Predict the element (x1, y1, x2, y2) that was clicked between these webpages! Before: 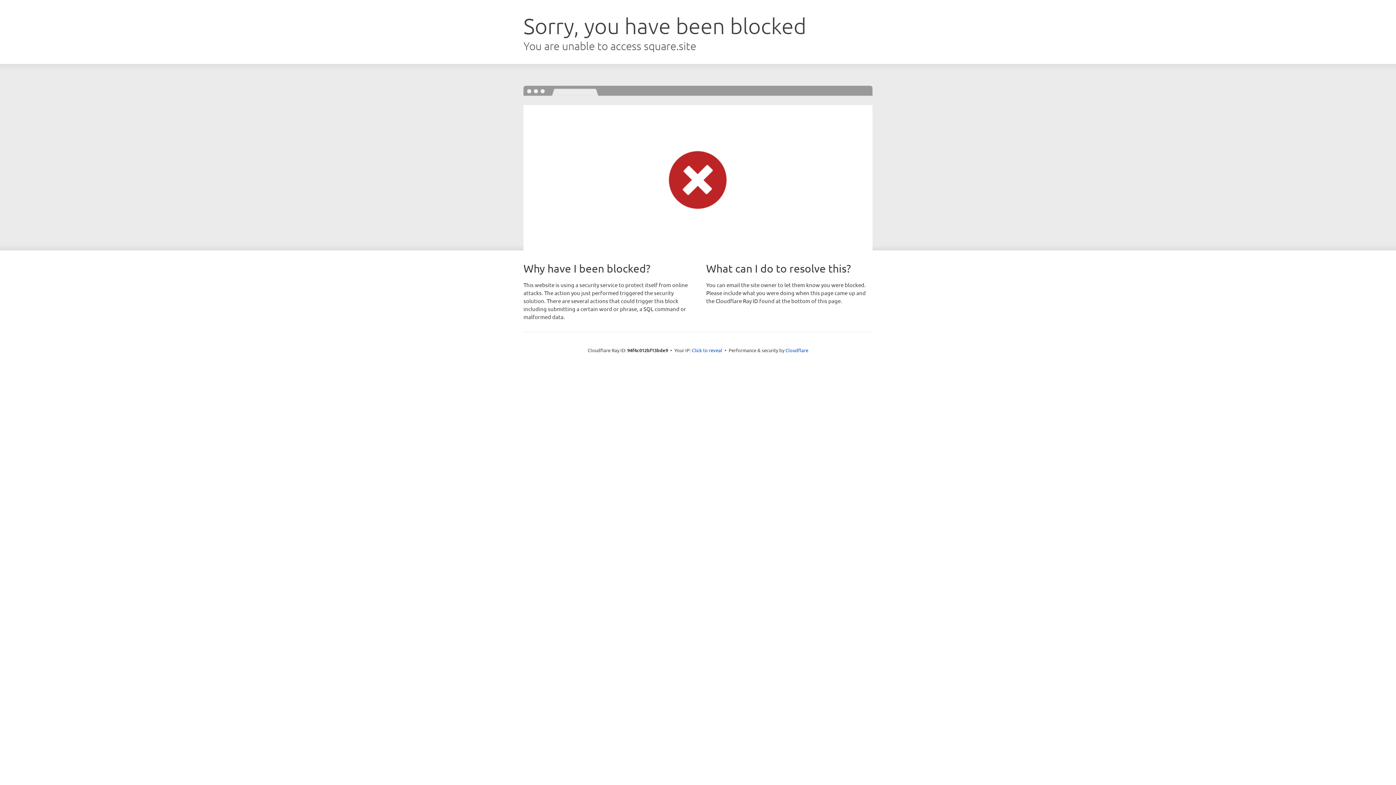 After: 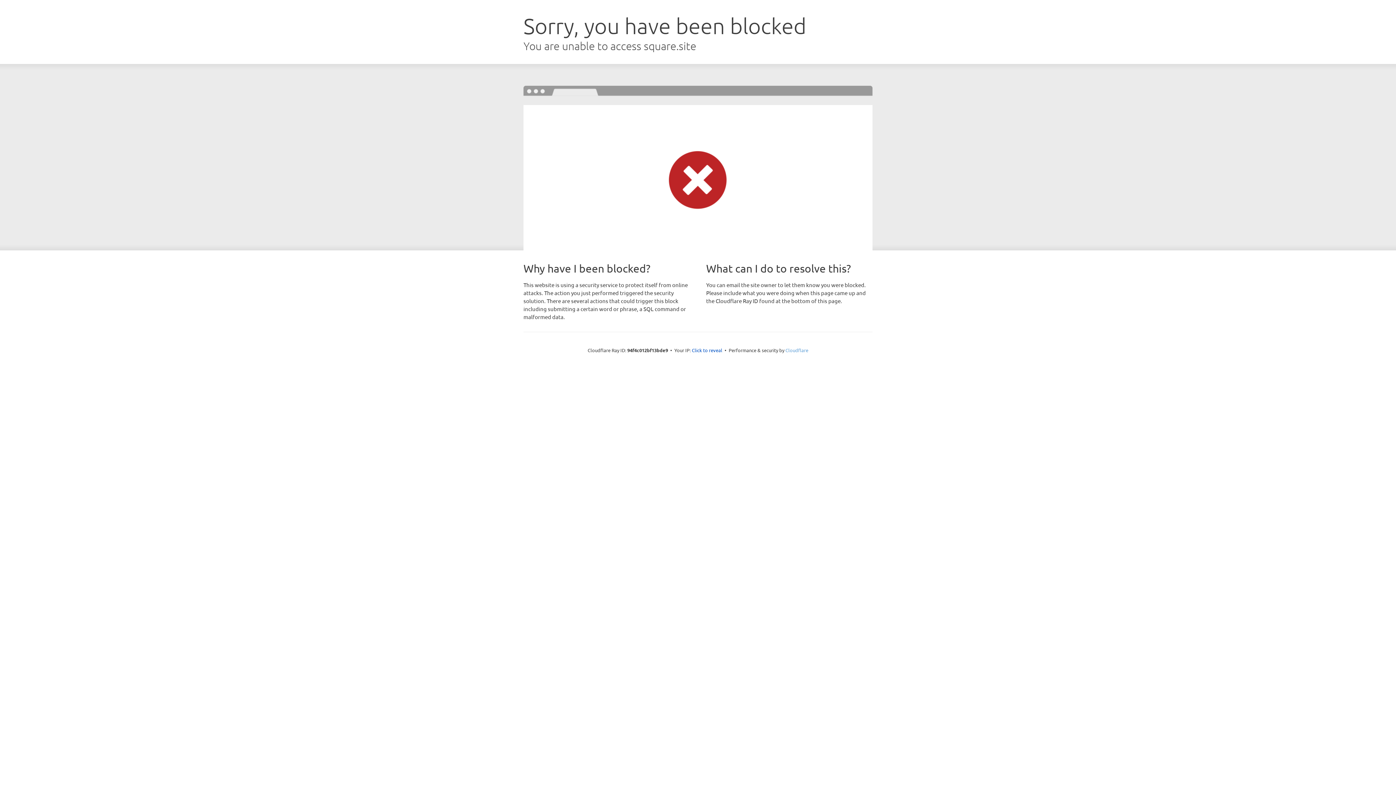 Action: bbox: (785, 347, 808, 353) label: Cloudflare